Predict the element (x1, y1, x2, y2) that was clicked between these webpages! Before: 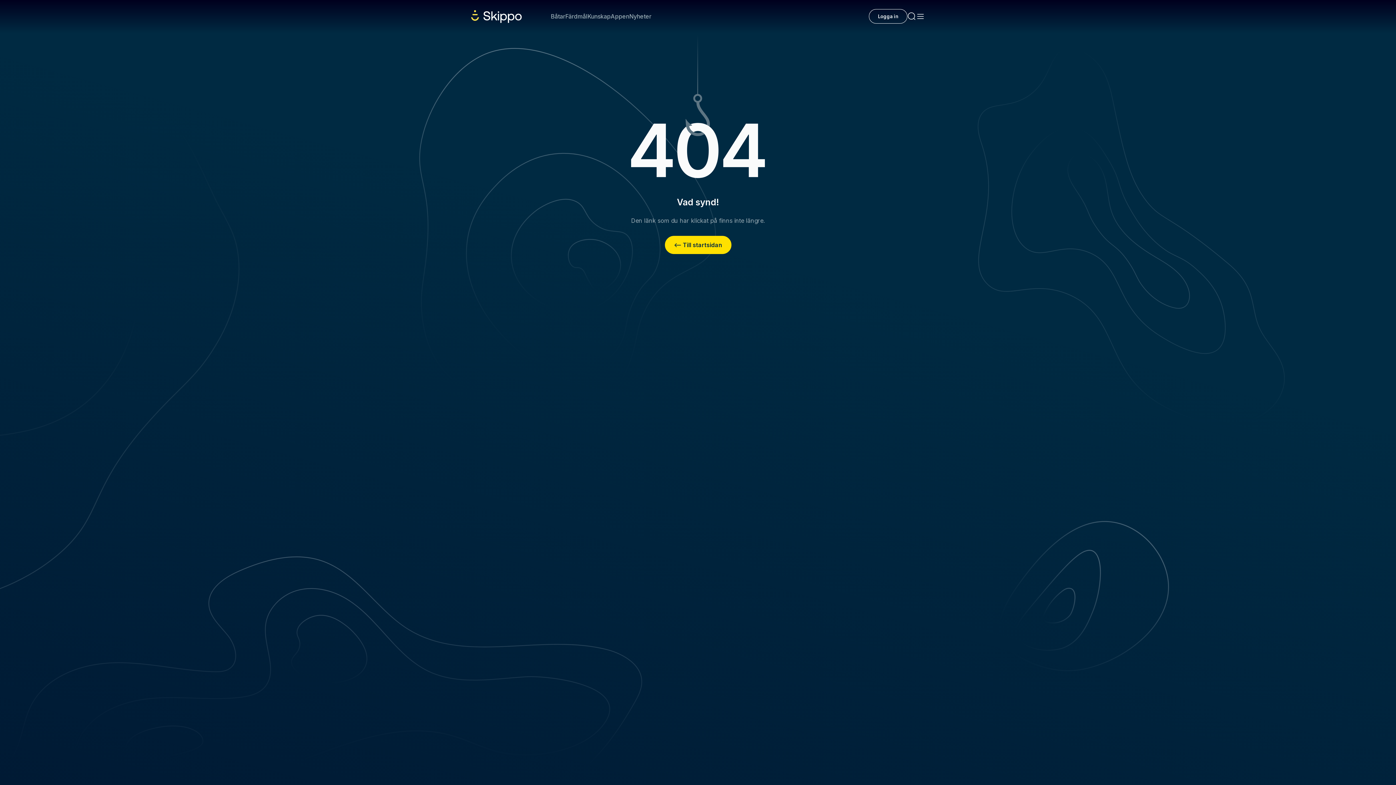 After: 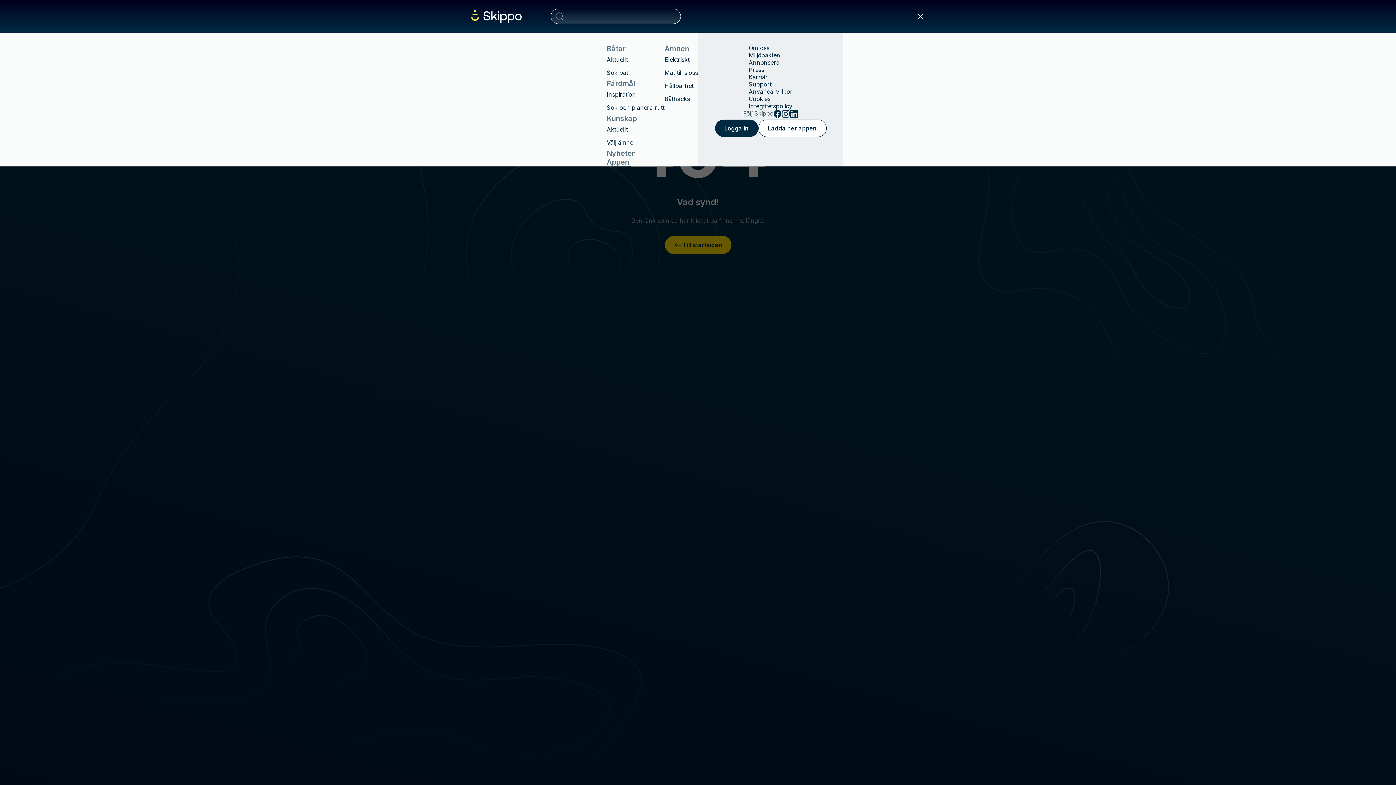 Action: bbox: (907, 12, 916, 20)